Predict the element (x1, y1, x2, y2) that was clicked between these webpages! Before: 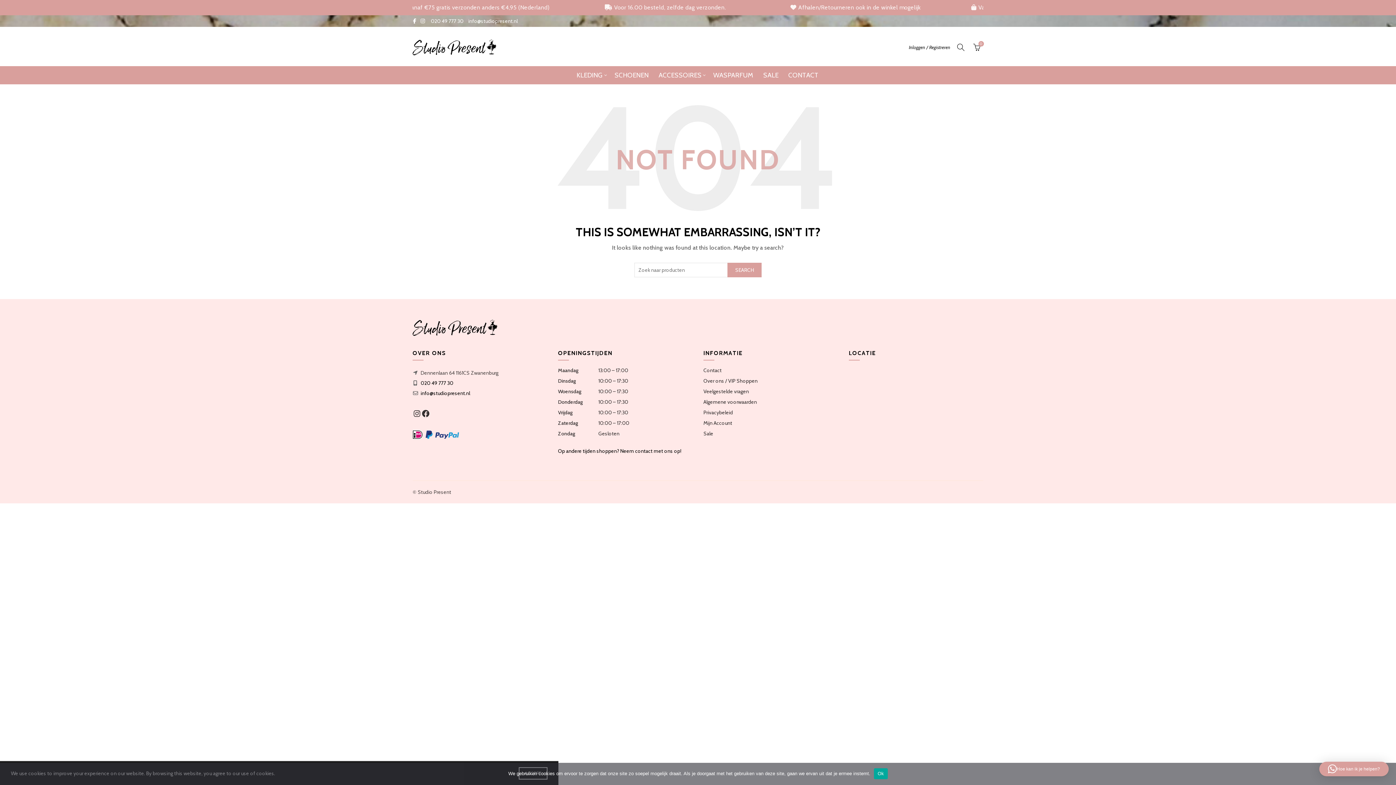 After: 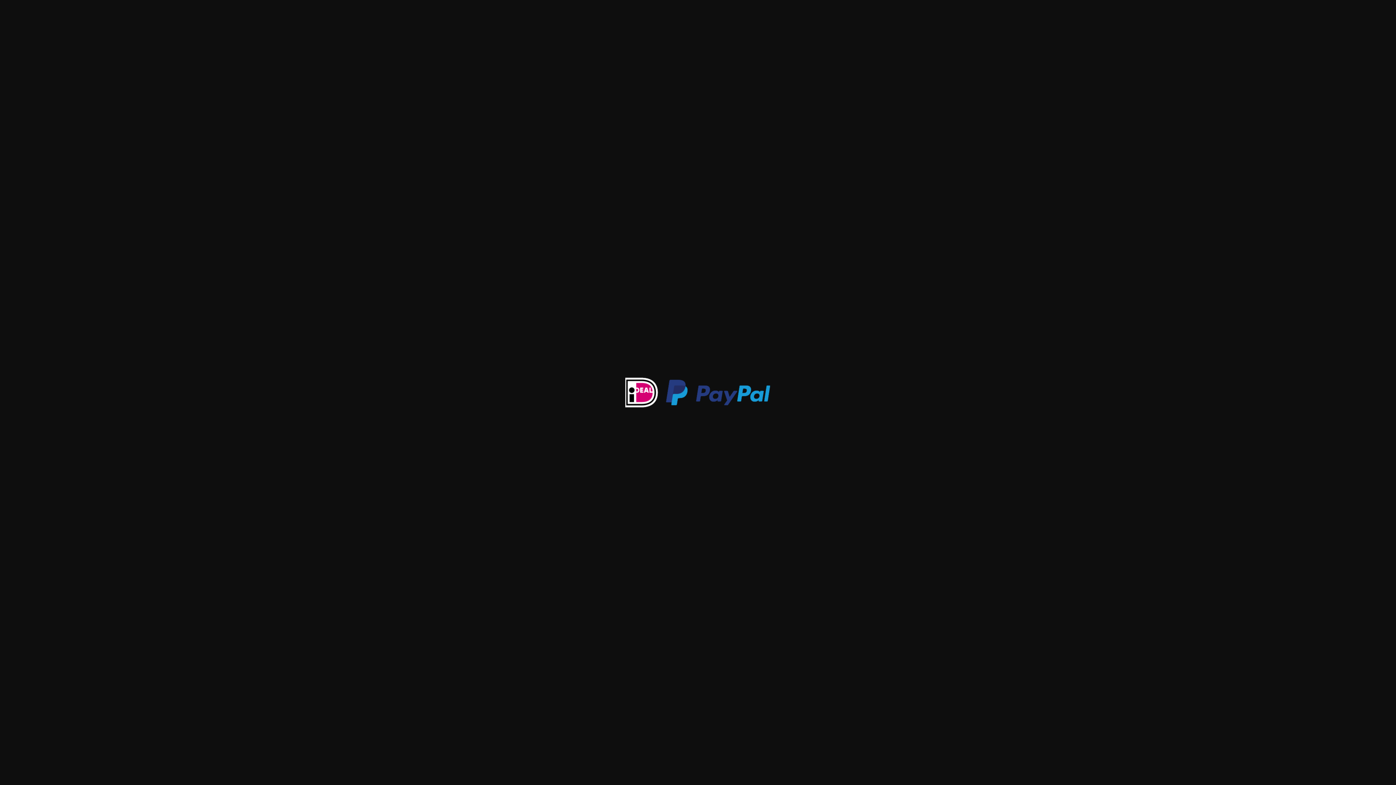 Action: bbox: (412, 429, 459, 440)